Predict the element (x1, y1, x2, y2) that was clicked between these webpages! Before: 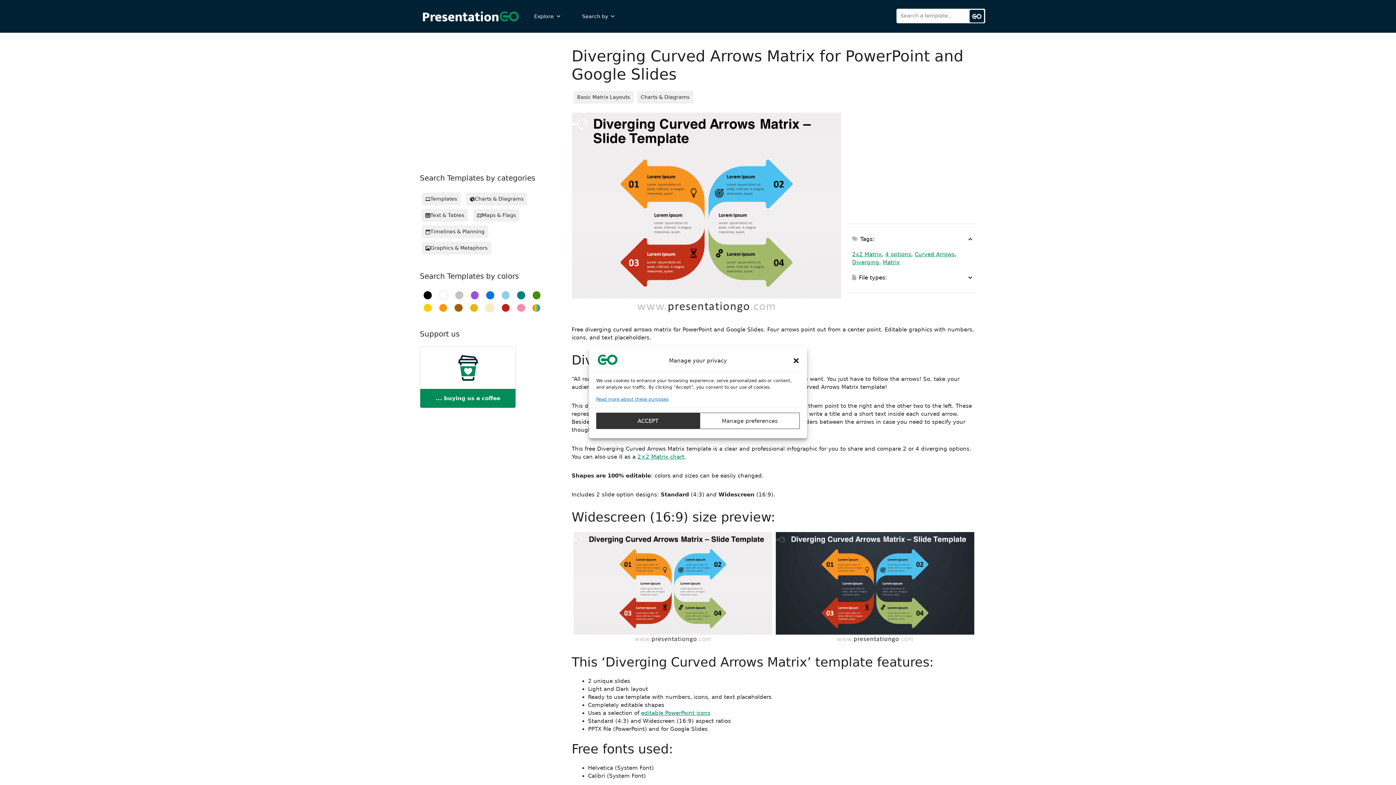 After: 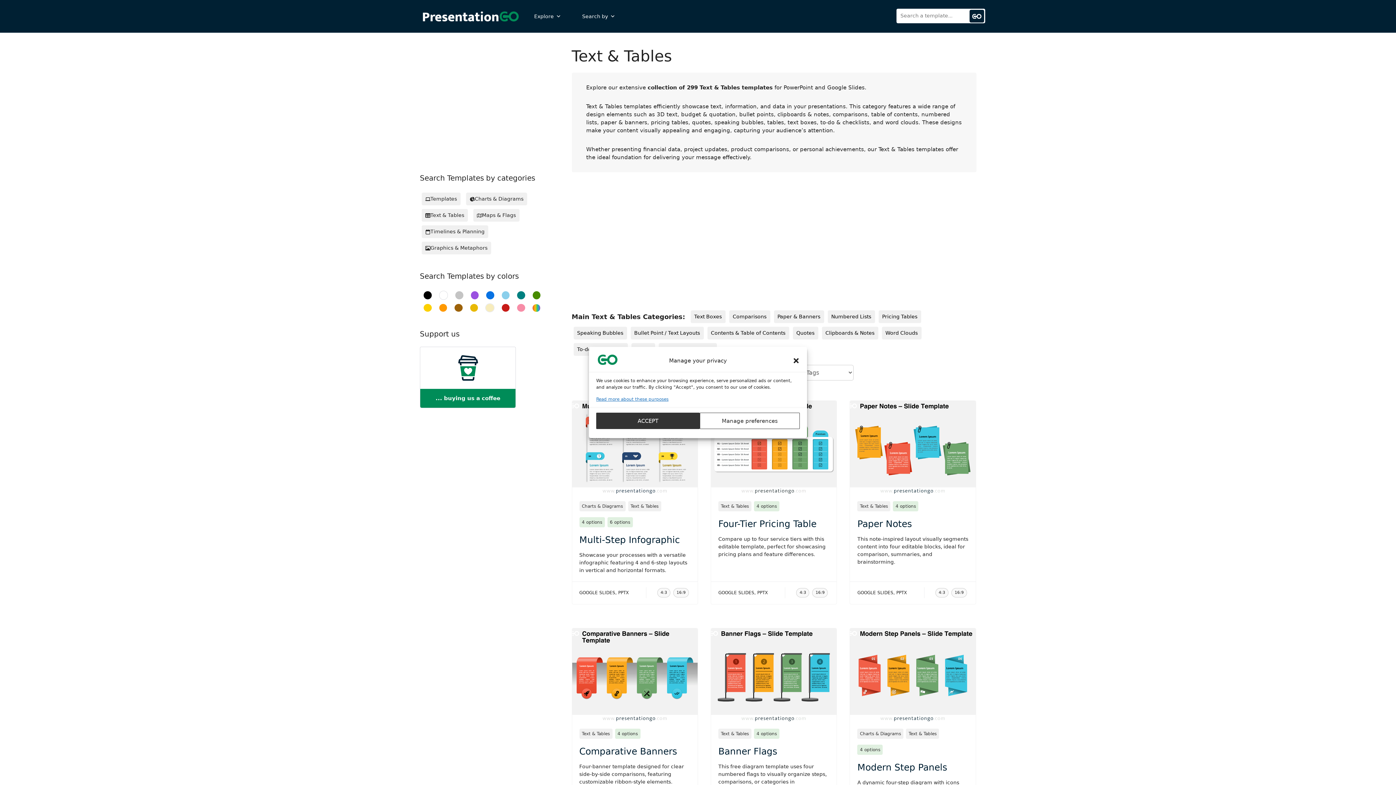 Action: label: Text & Tables bbox: (421, 209, 468, 221)